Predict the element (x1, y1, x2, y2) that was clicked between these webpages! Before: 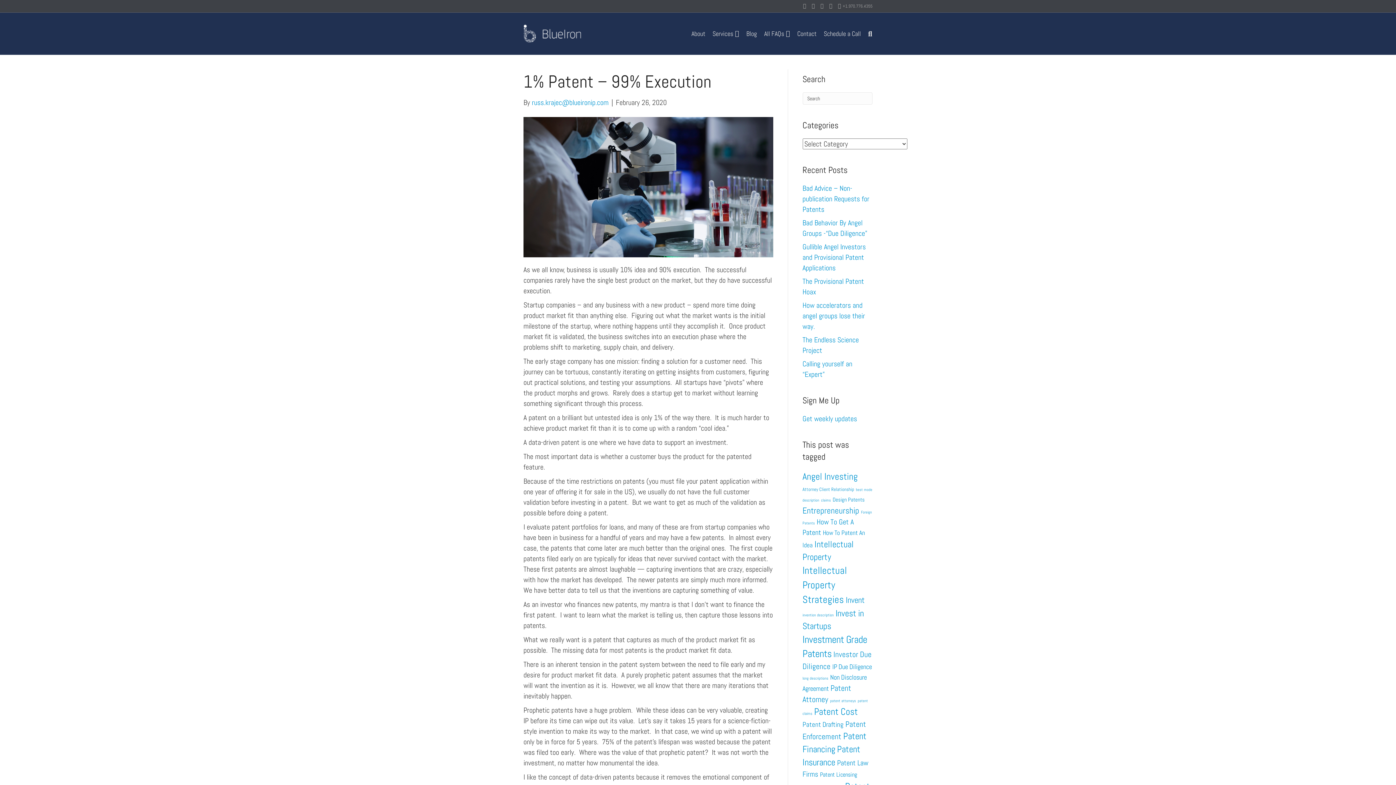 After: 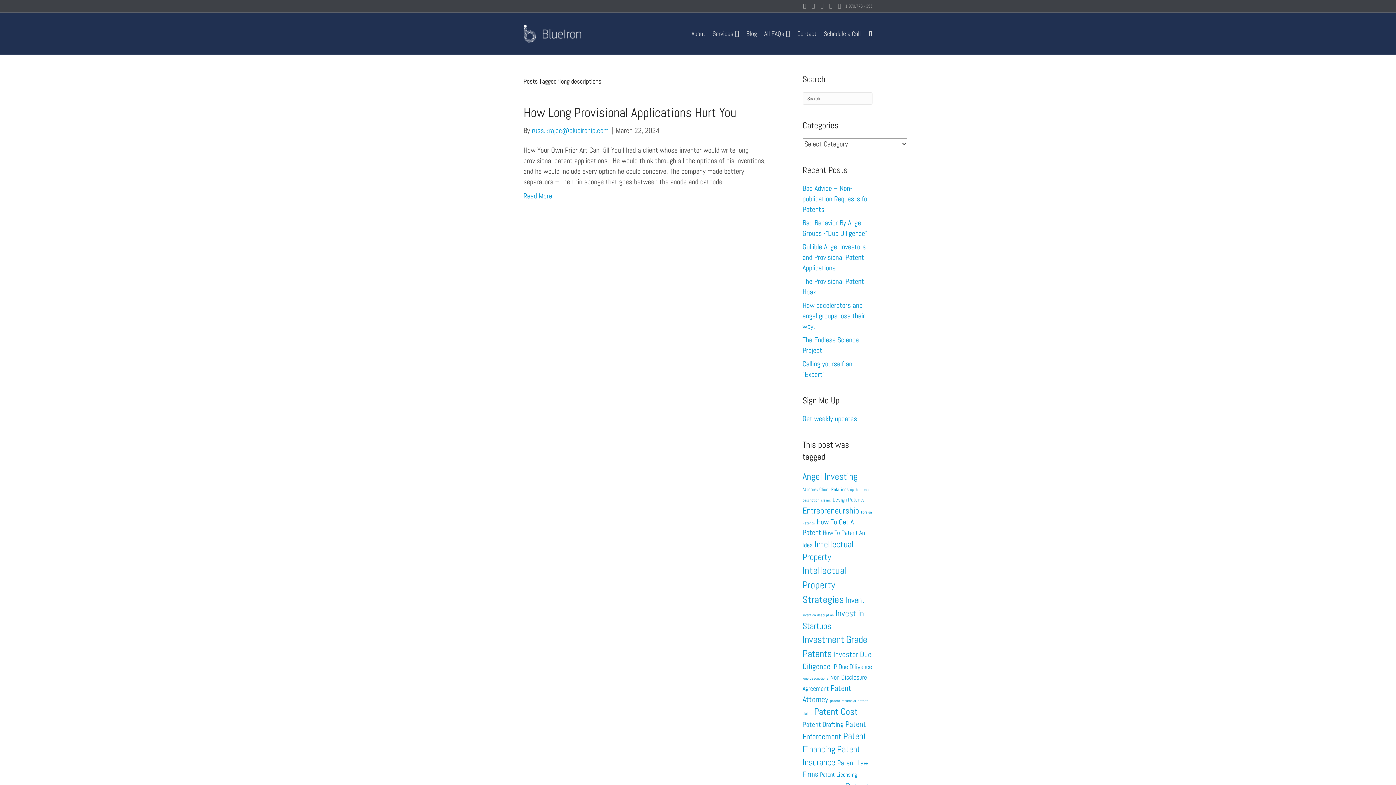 Action: label: long descriptions (1 item) bbox: (802, 676, 828, 681)